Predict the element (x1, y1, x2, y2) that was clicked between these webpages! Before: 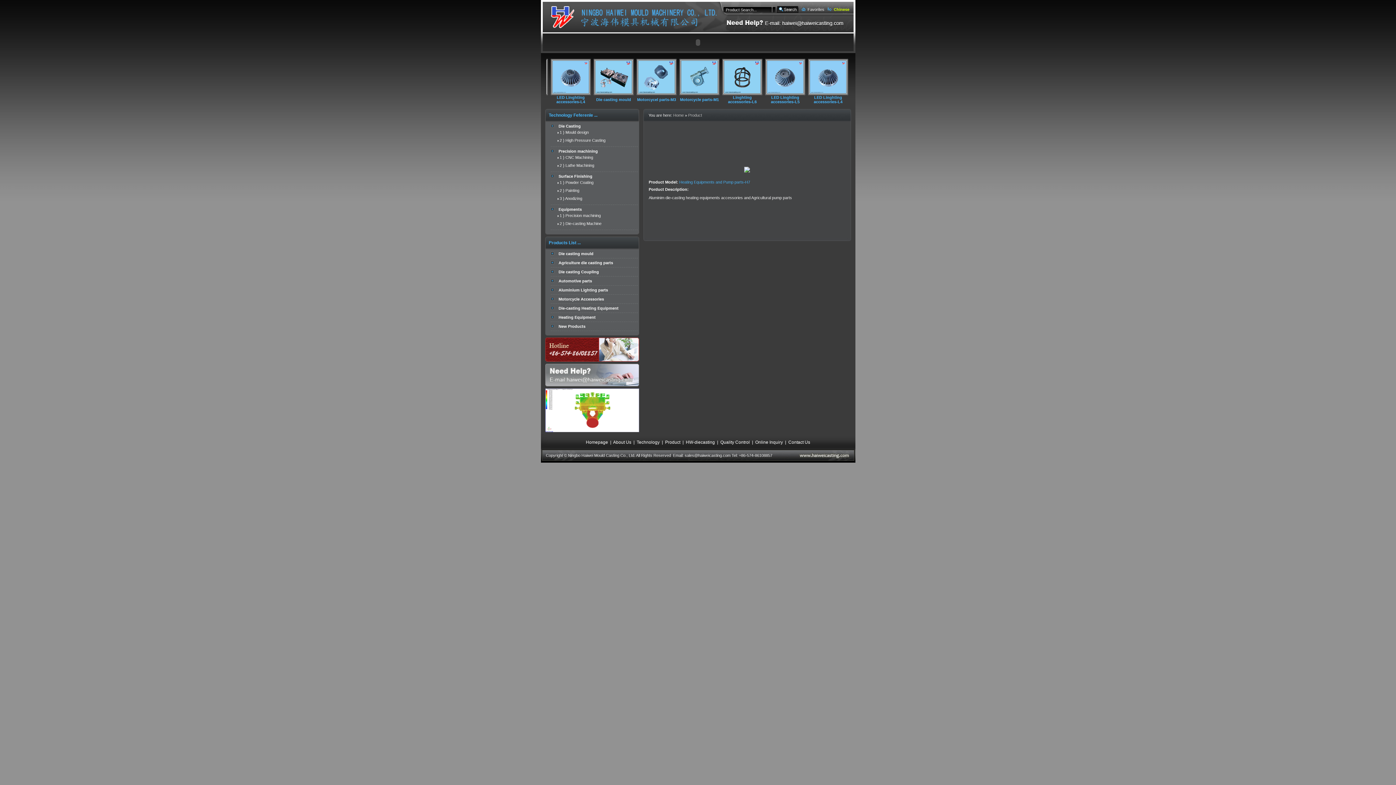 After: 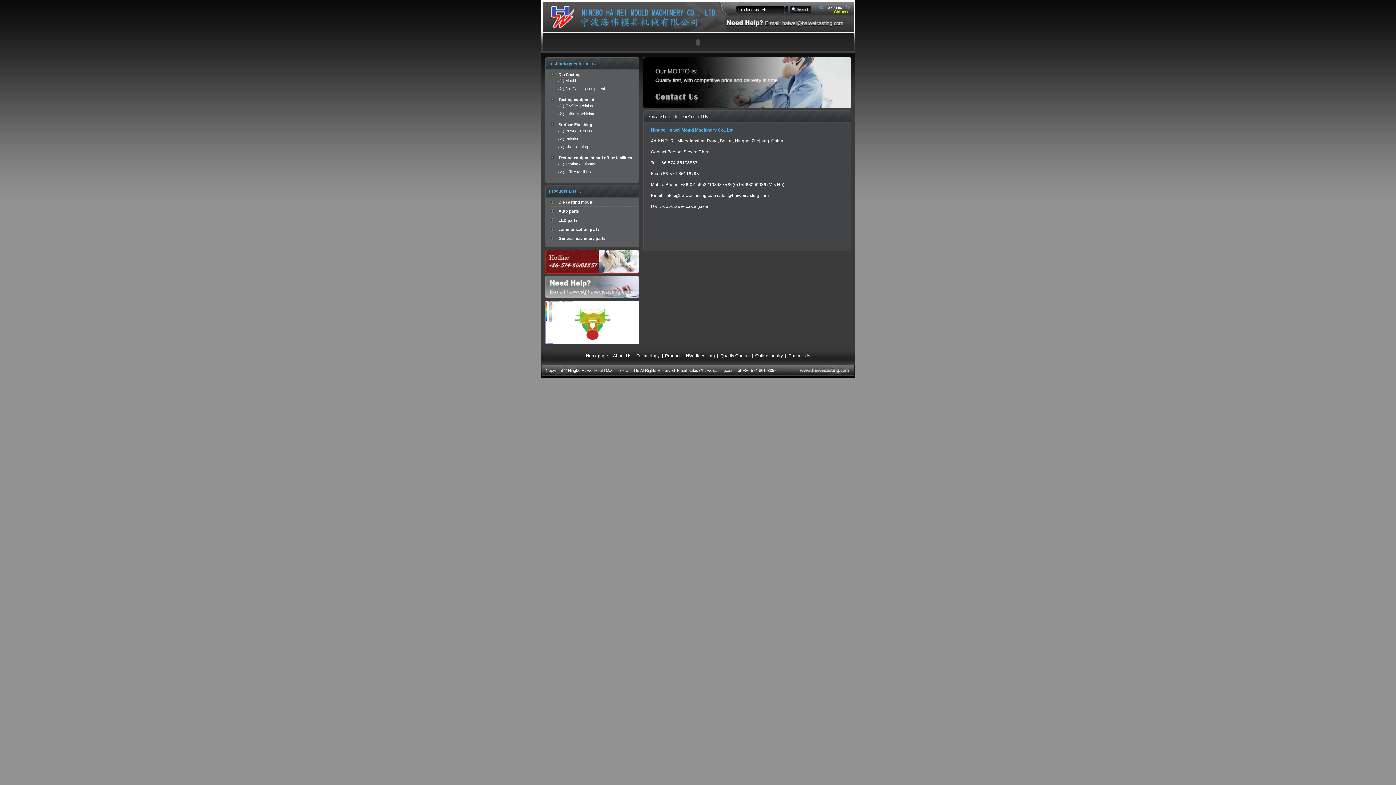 Action: label: Contact Us bbox: (788, 440, 810, 445)